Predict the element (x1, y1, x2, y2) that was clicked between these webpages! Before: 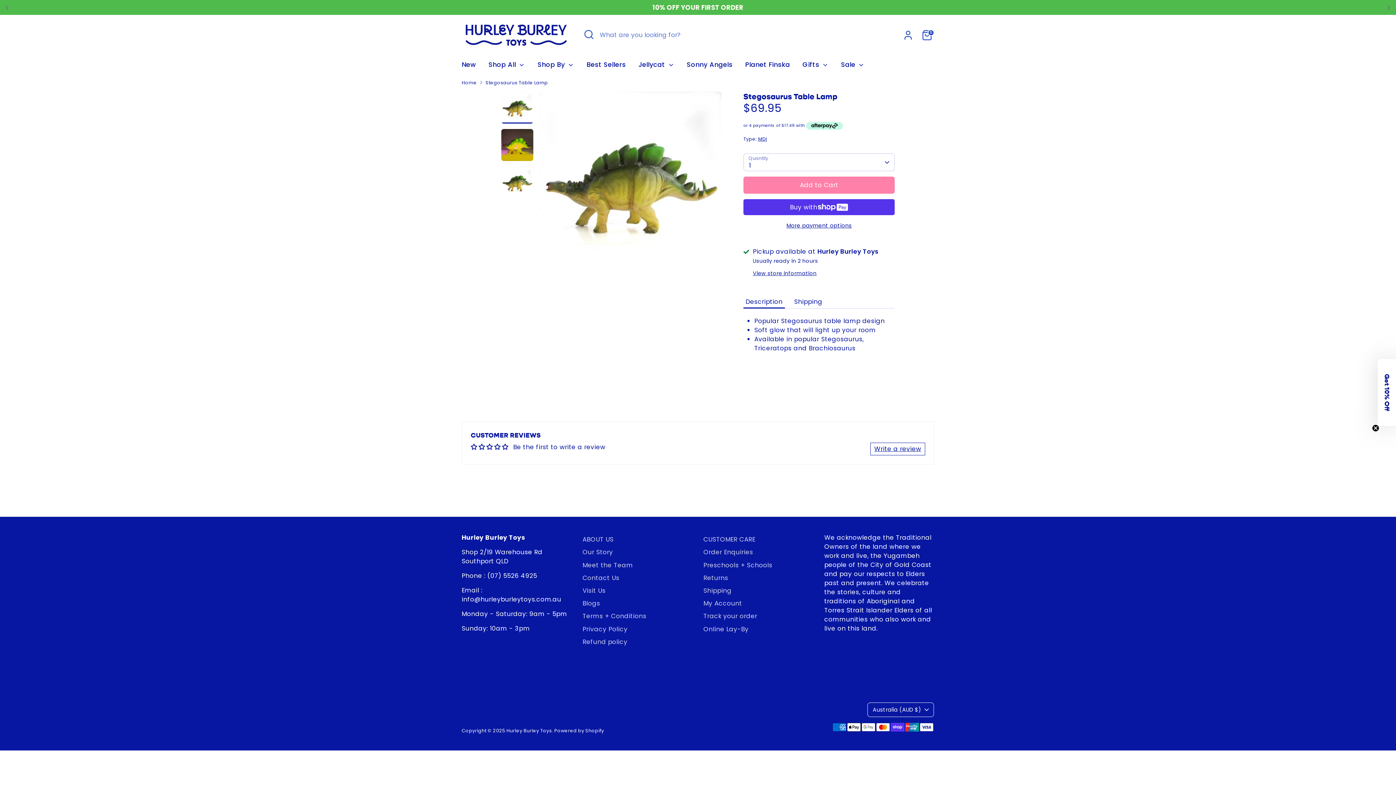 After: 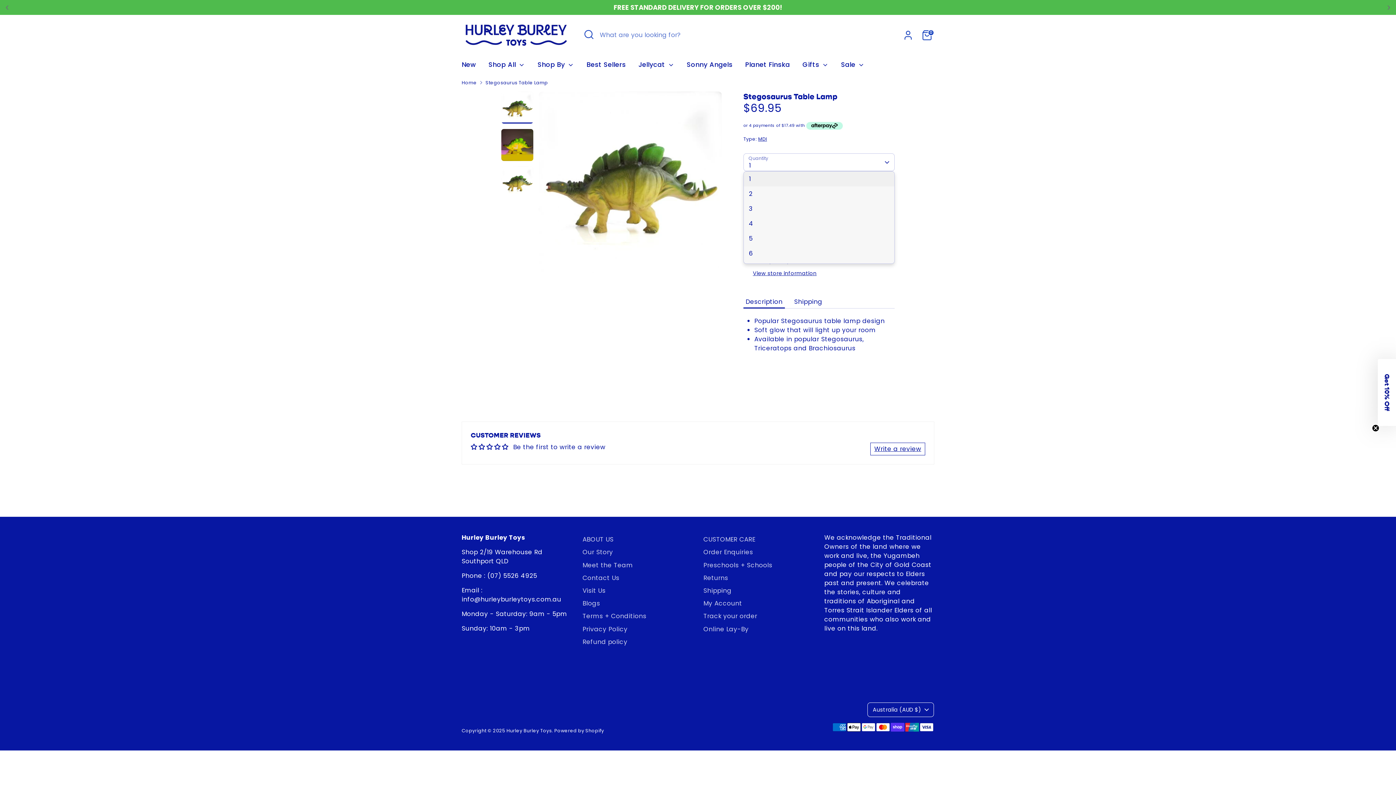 Action: bbox: (743, 153, 895, 171) label: 1